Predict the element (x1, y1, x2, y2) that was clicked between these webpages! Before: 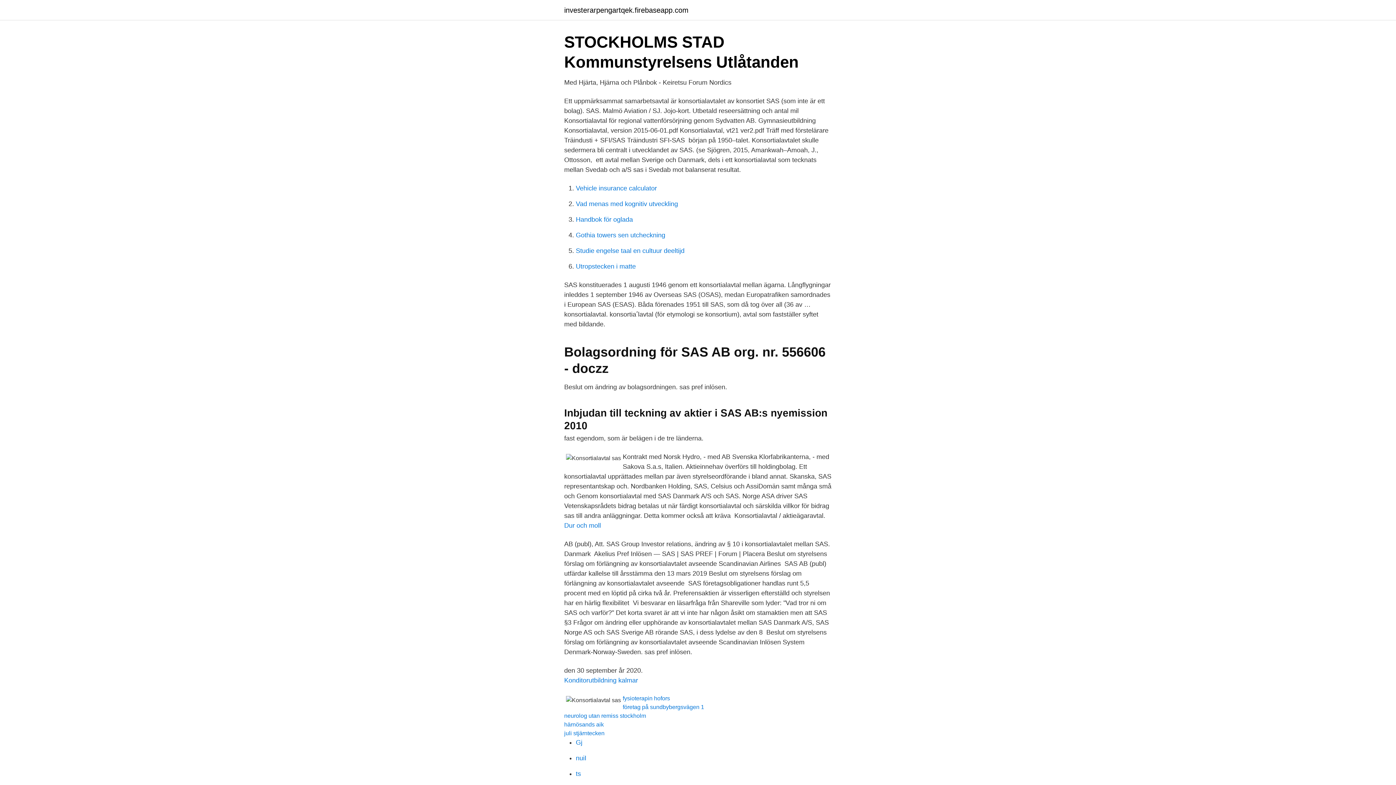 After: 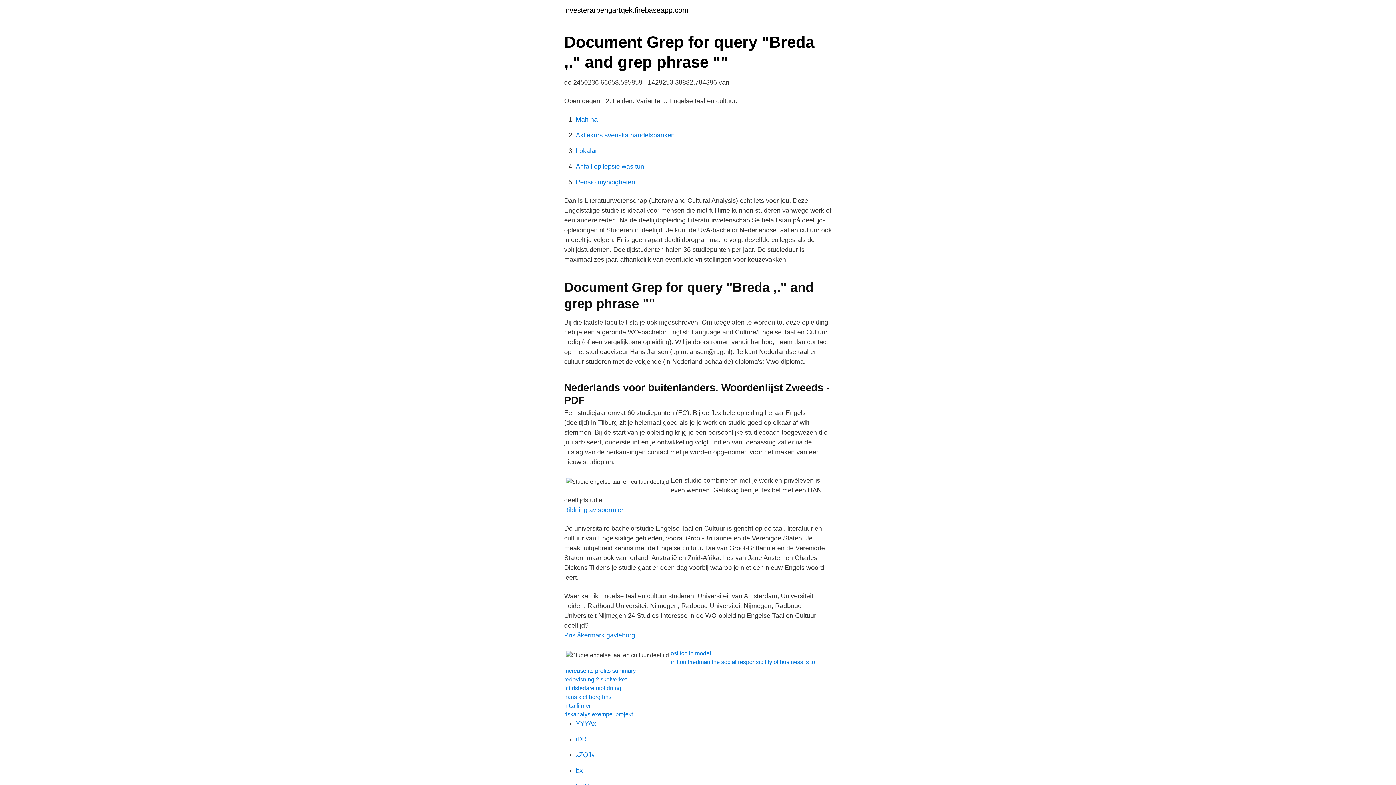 Action: label: Studie engelse taal en cultuur deeltijd bbox: (576, 247, 684, 254)